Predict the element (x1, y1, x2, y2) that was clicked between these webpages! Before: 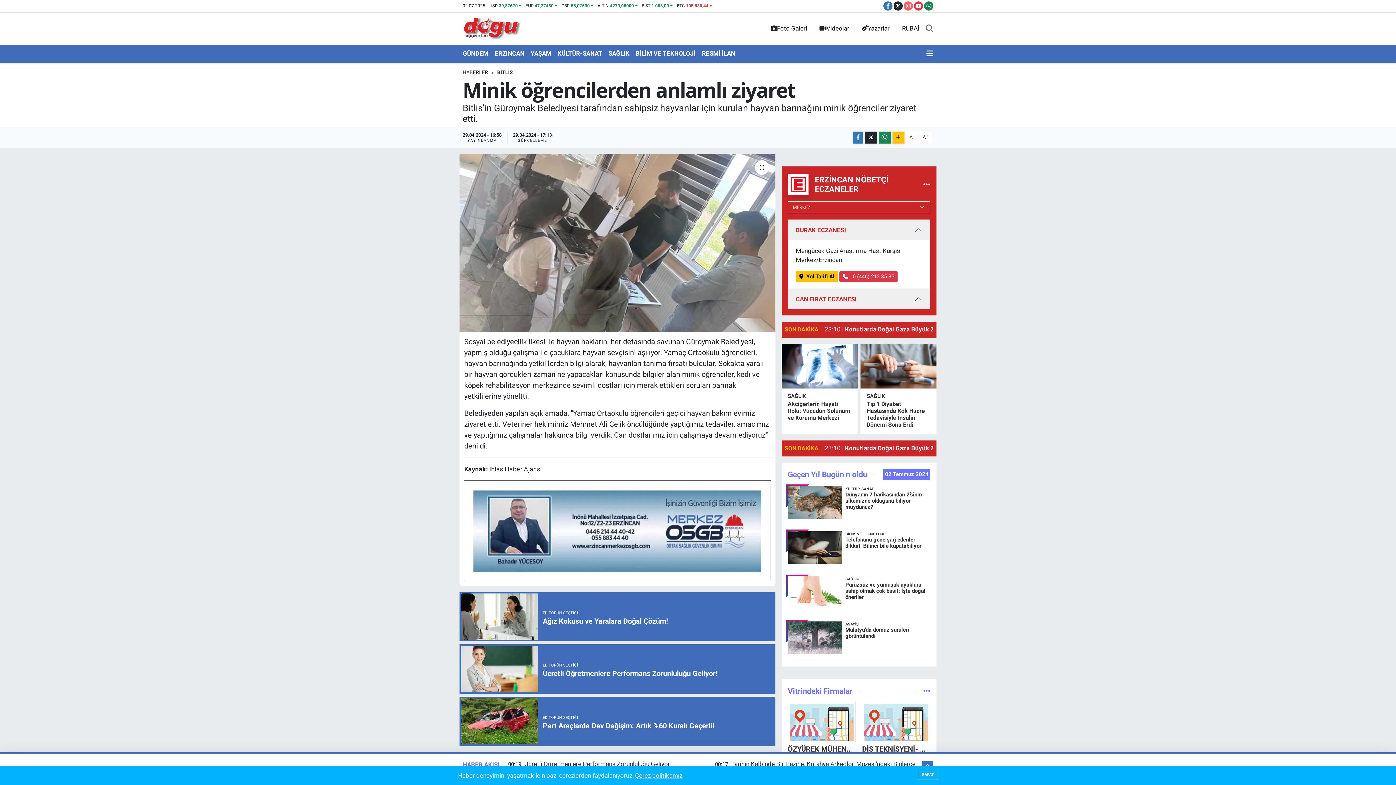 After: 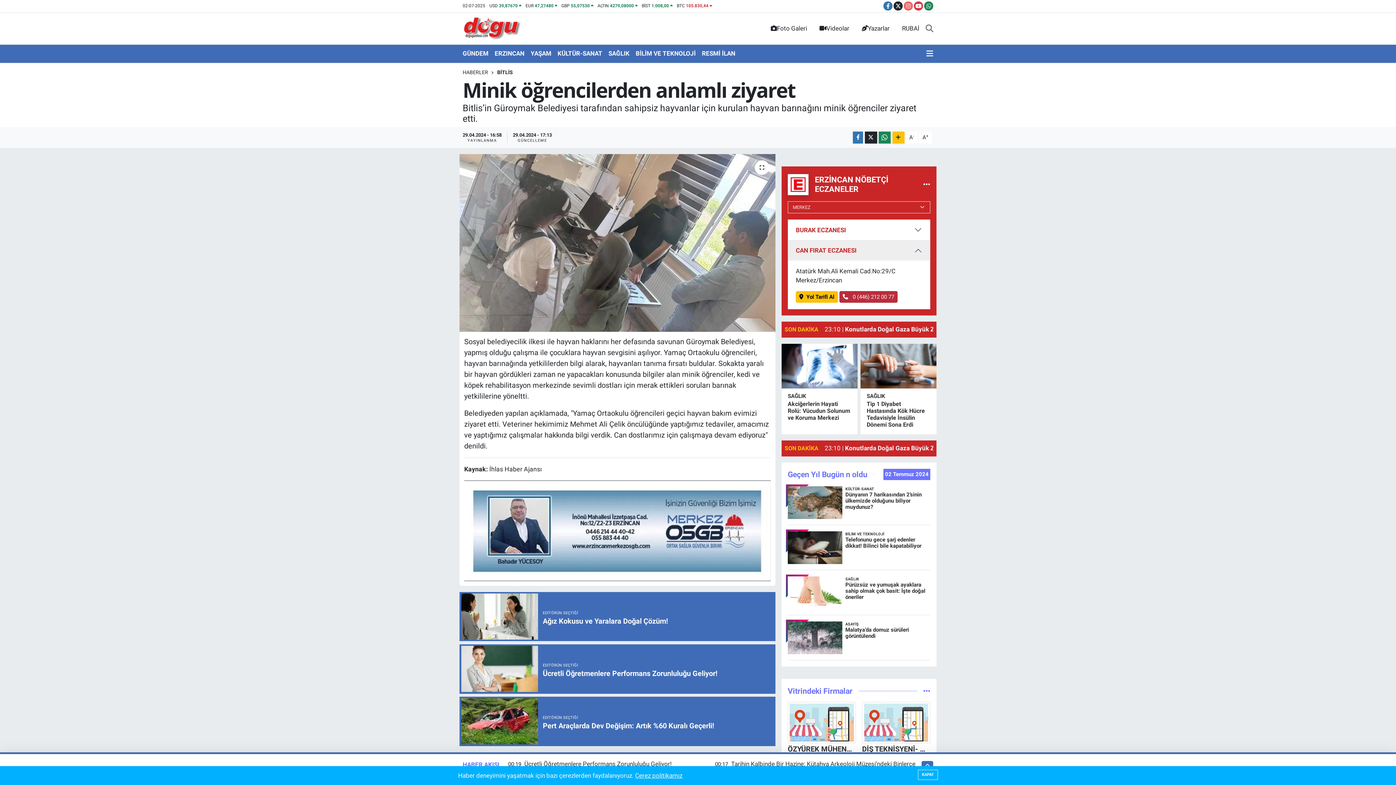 Action: bbox: (788, 289, 930, 309) label: CAN FIRAT ECZANESI